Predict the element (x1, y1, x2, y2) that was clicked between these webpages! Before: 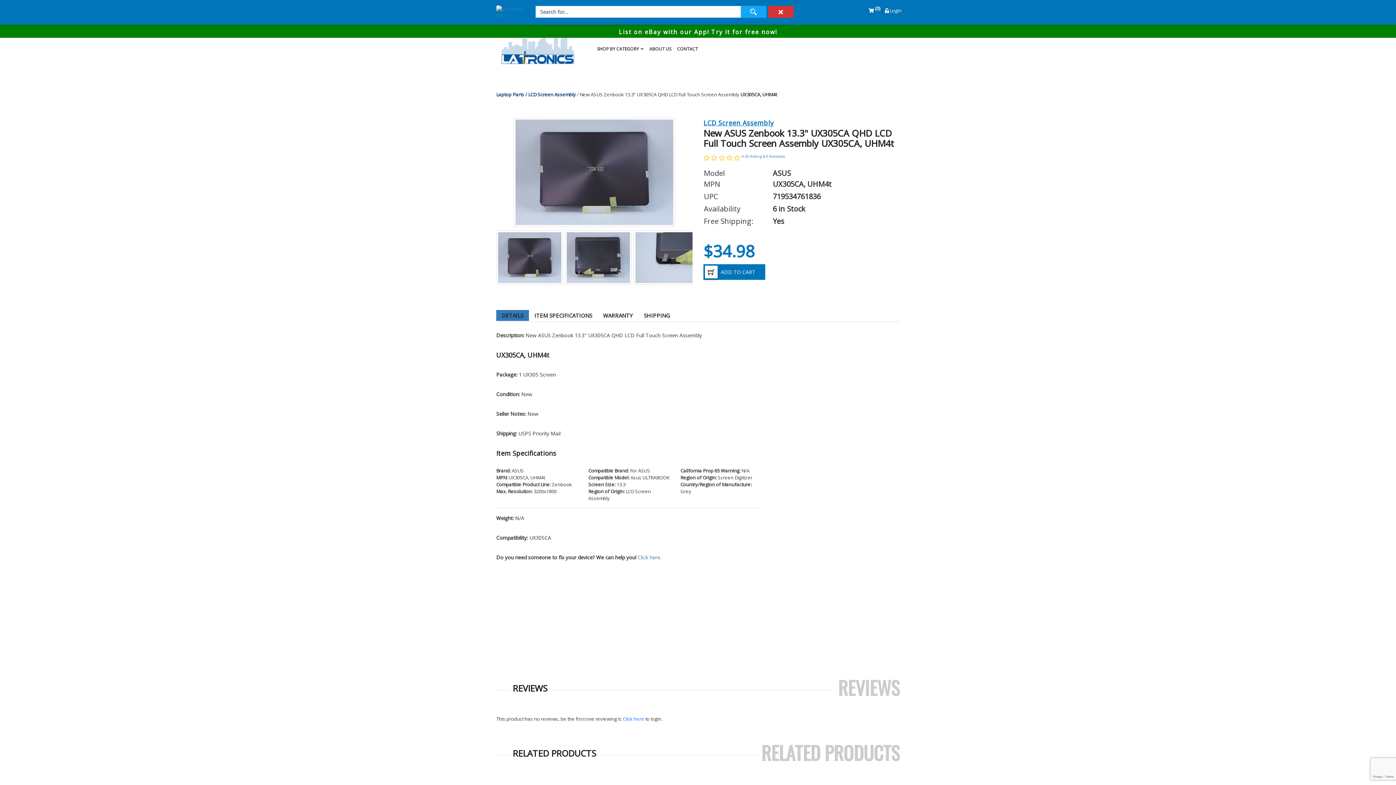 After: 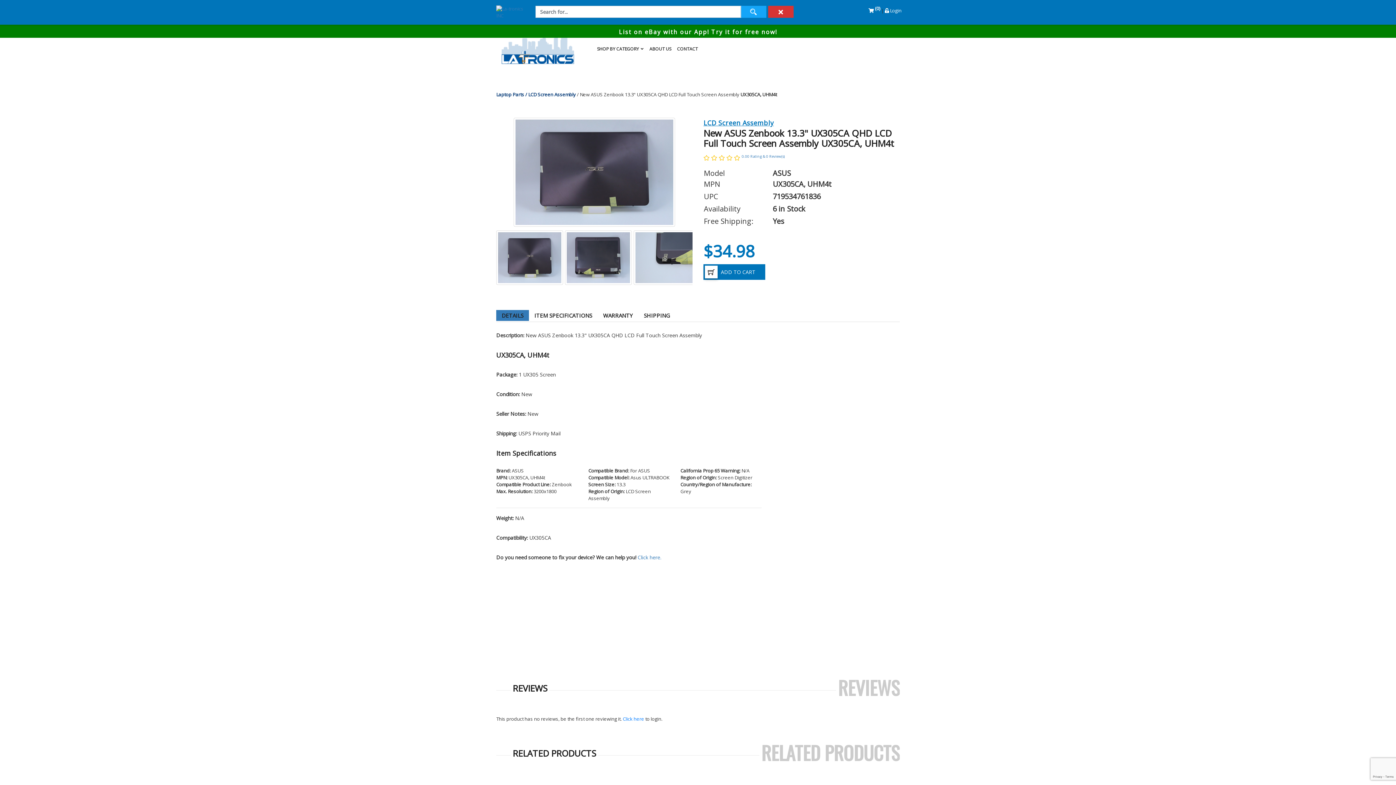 Action: label: Laptop Parts / bbox: (496, 91, 527, 98)